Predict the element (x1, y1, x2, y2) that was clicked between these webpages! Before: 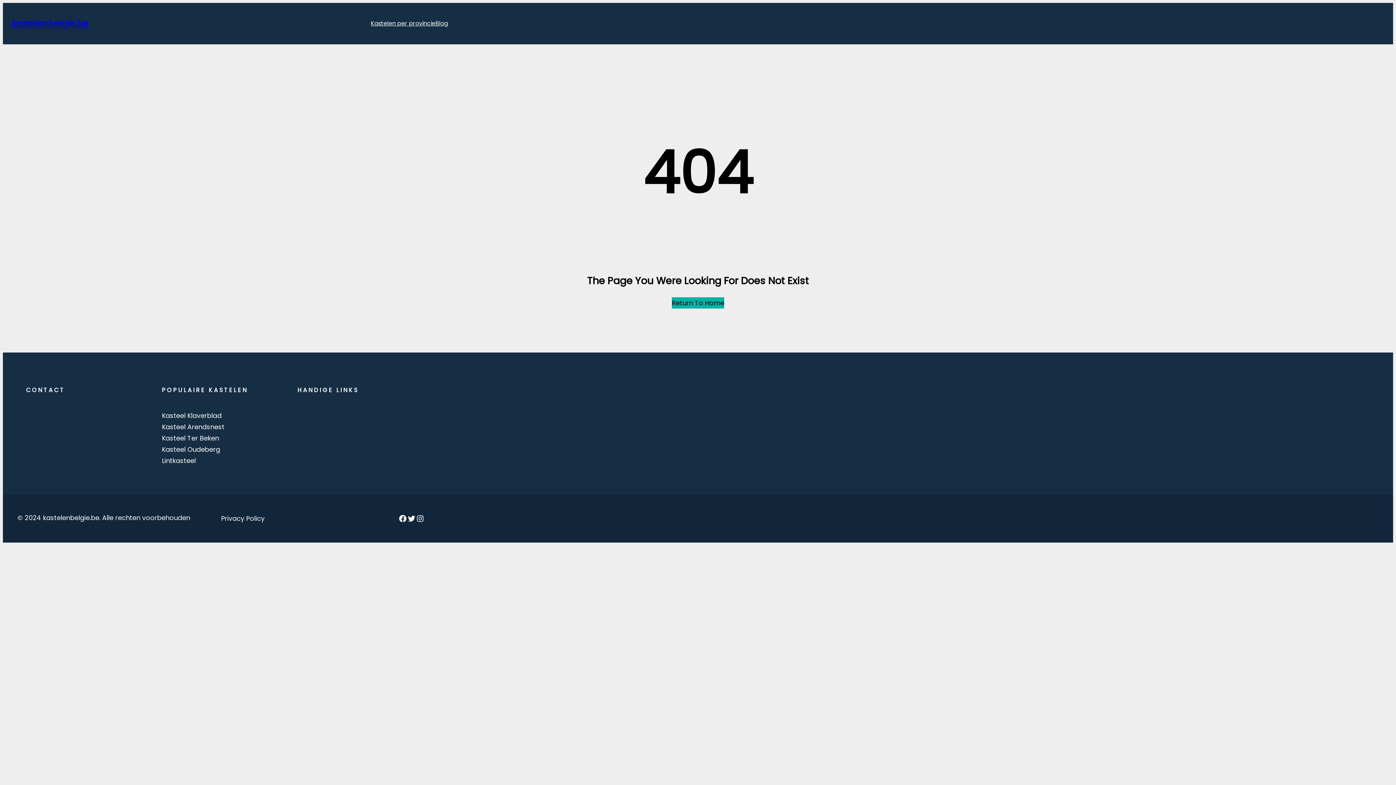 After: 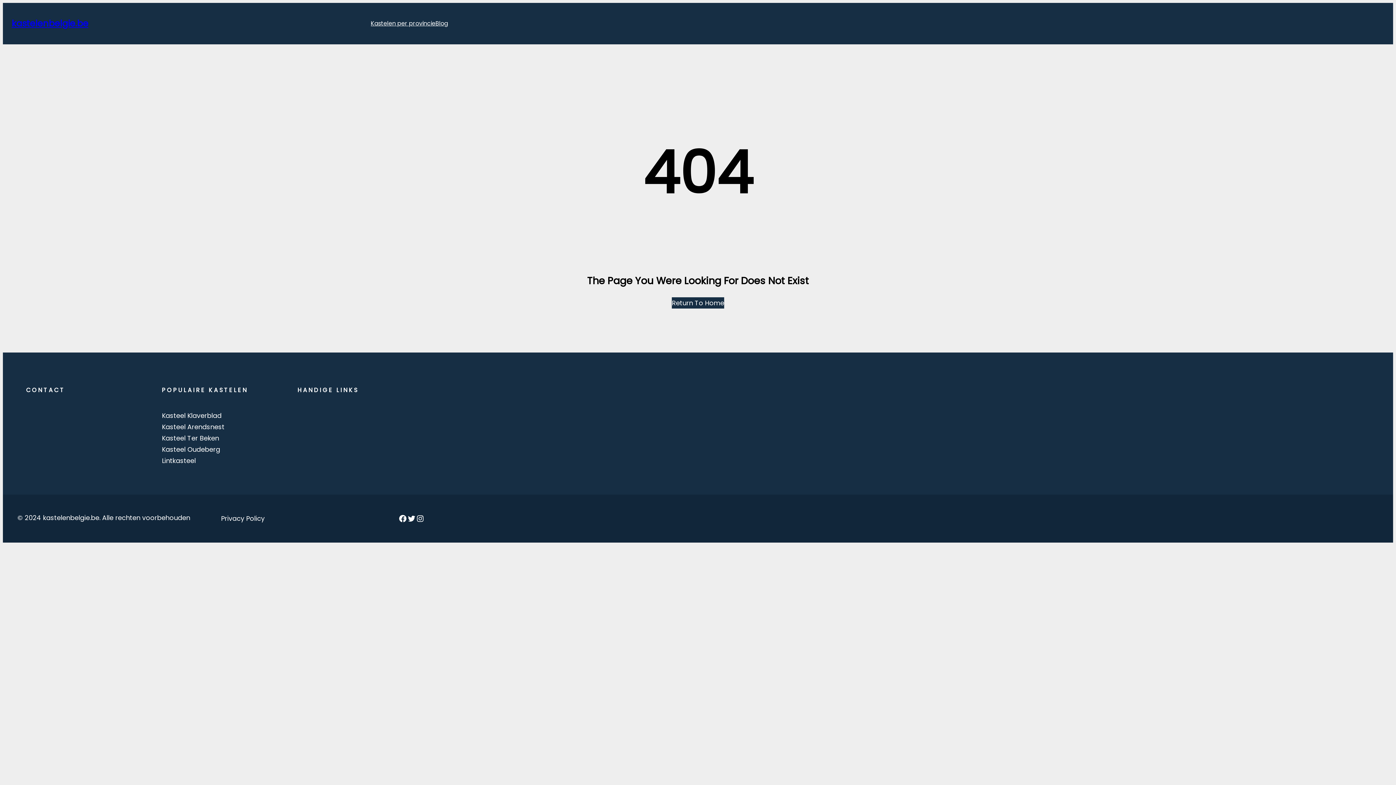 Action: bbox: (672, 297, 724, 308) label: Return To Home